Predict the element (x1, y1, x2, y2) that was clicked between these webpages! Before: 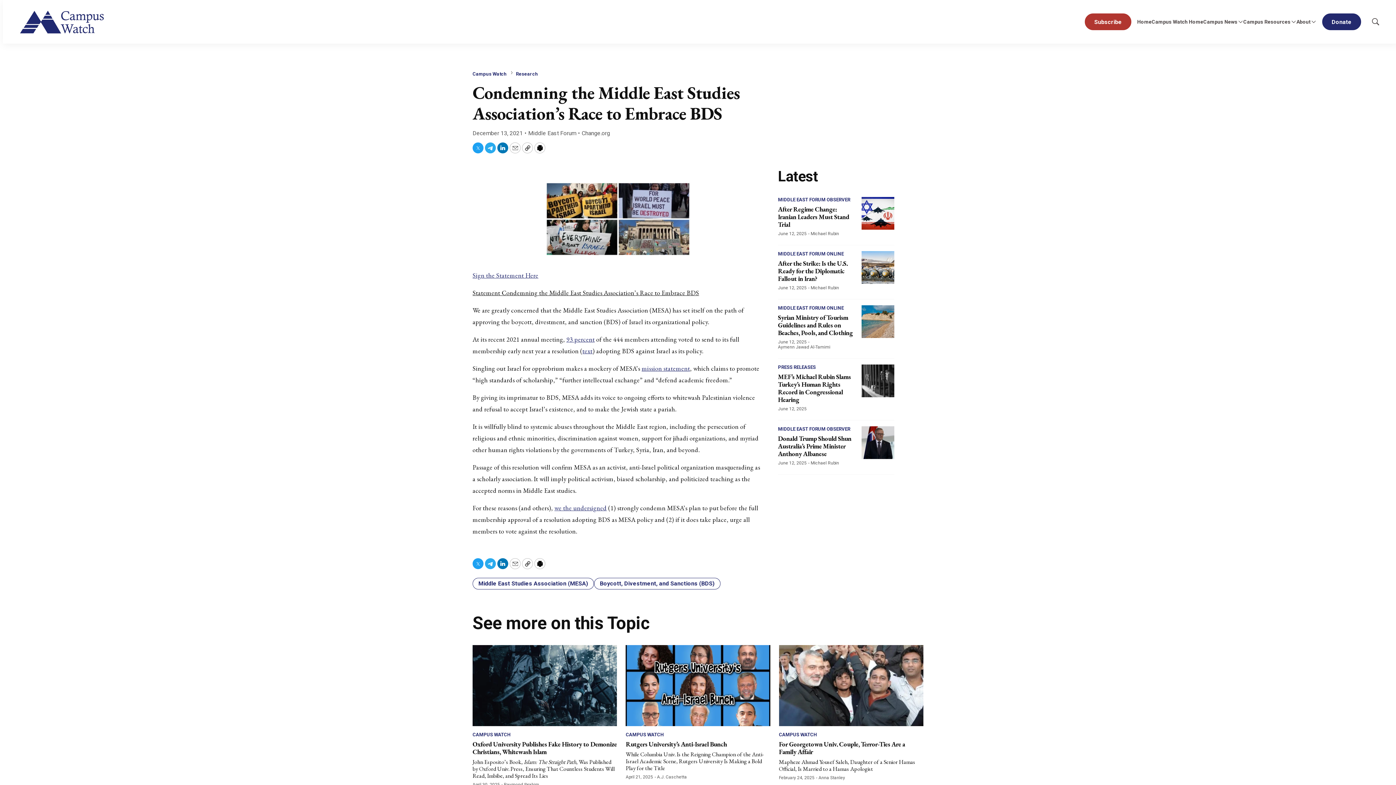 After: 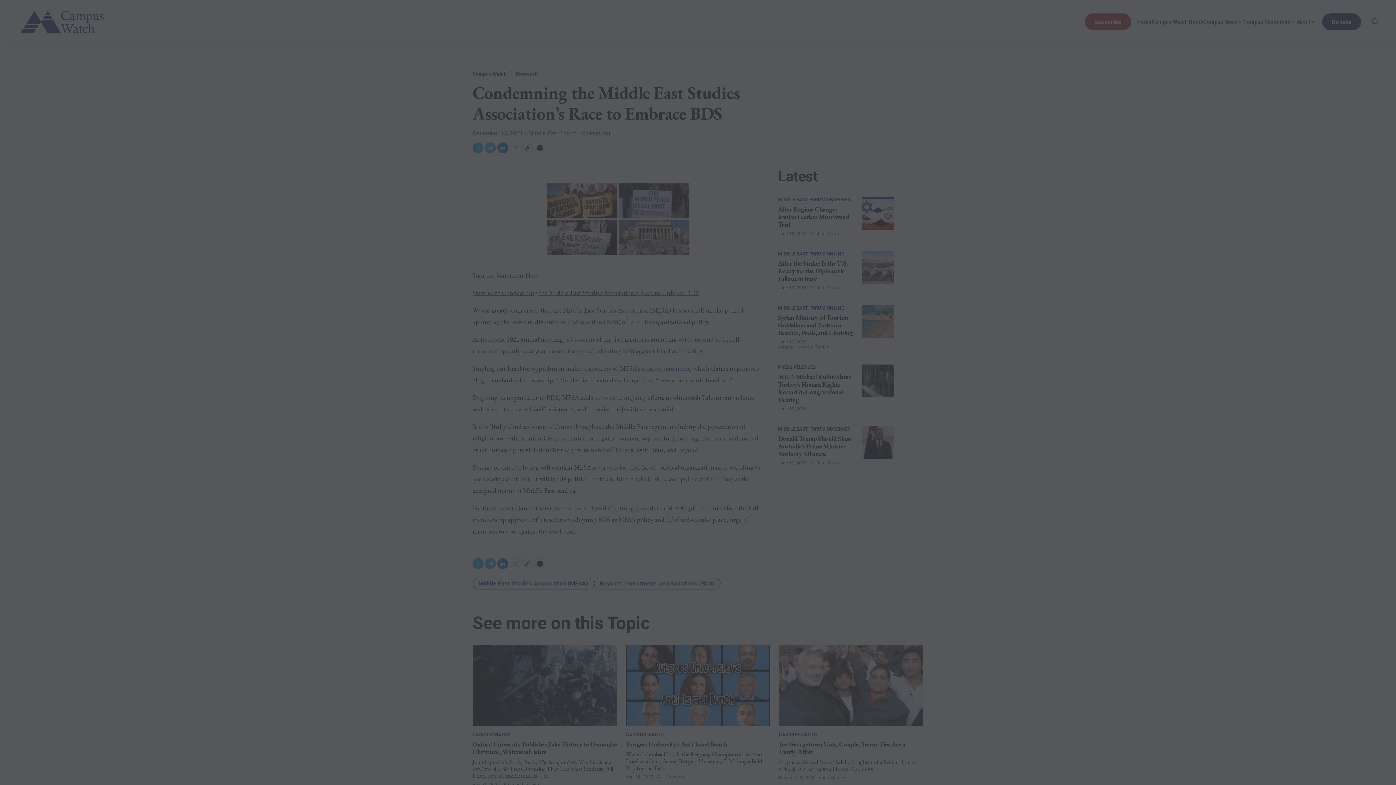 Action: label: Donate bbox: (1322, 13, 1361, 30)